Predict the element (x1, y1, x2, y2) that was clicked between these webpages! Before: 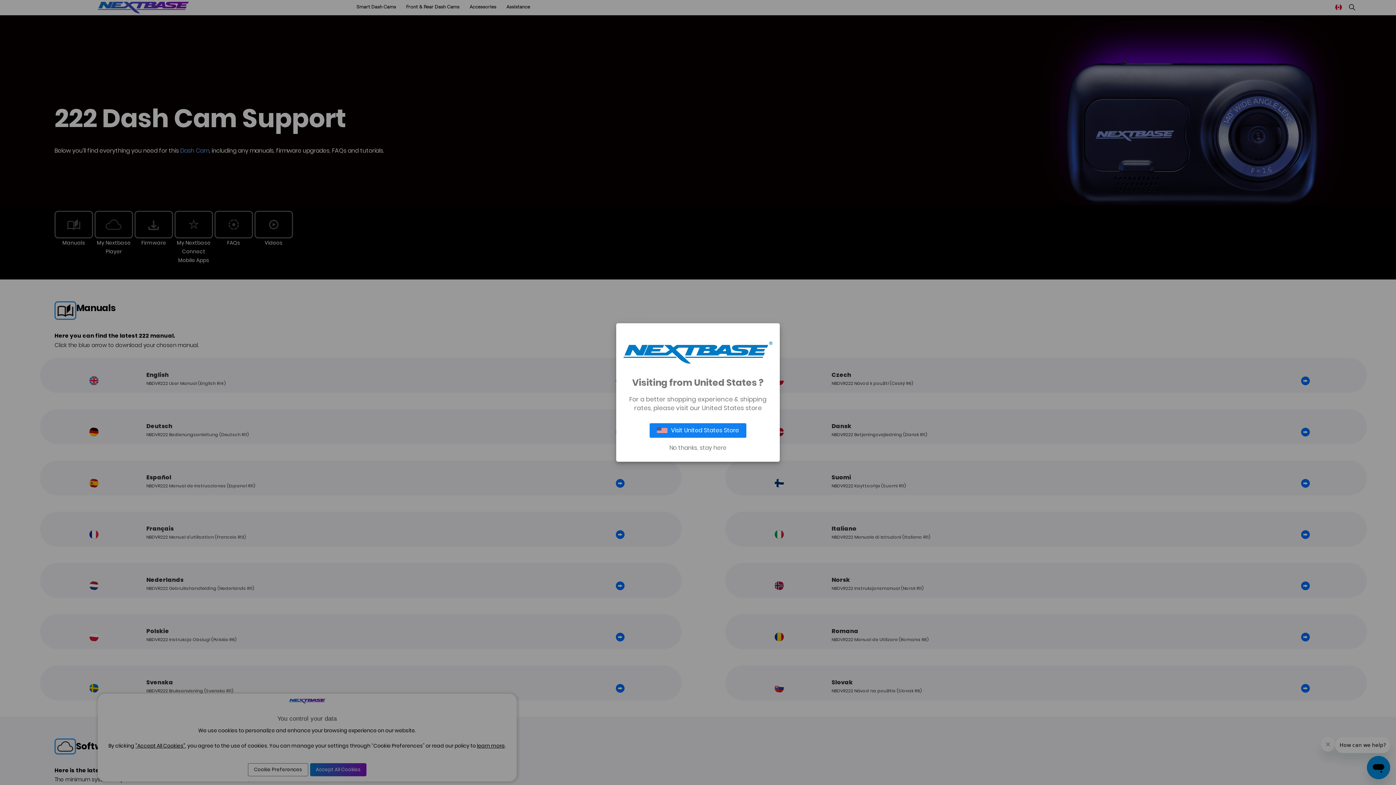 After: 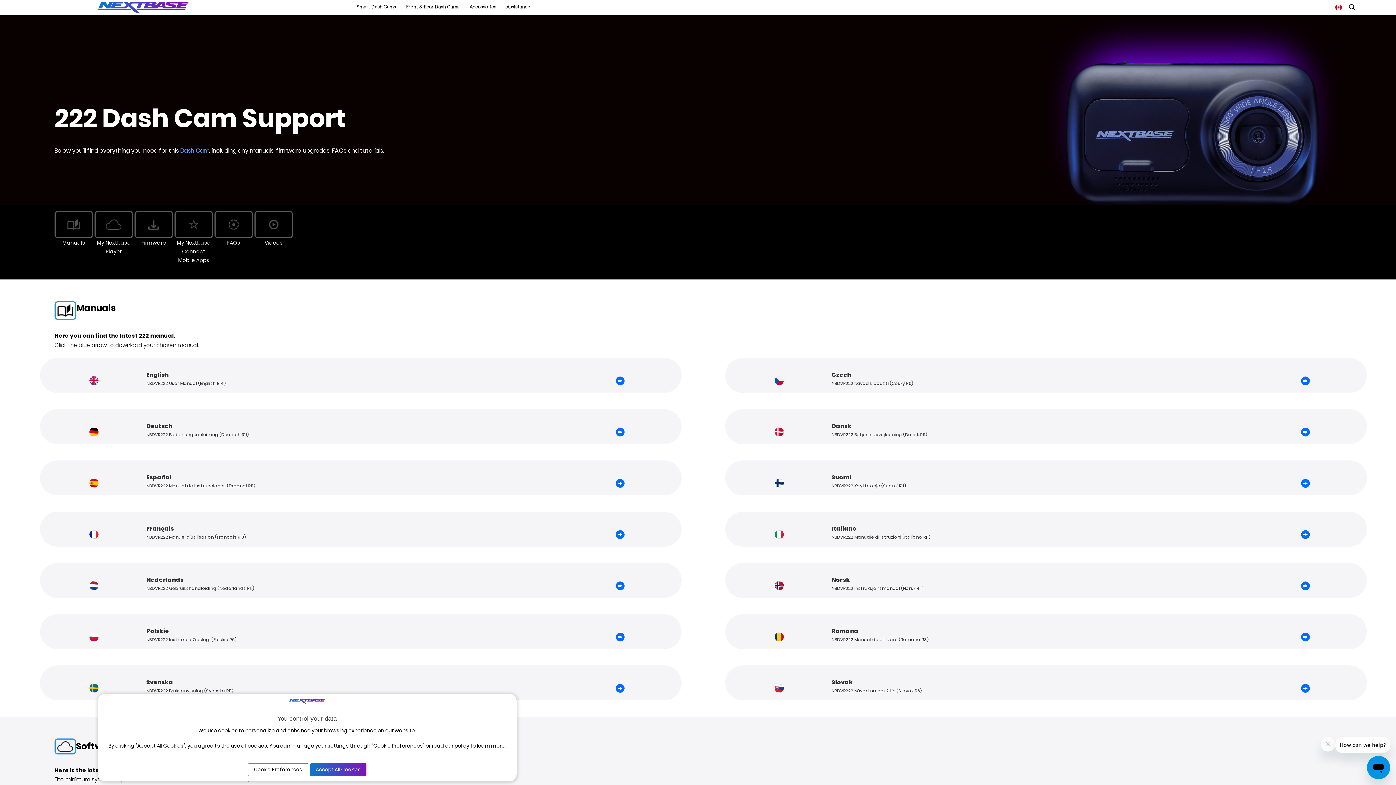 Action: bbox: (623, 445, 772, 451) label: No thanks, stay here